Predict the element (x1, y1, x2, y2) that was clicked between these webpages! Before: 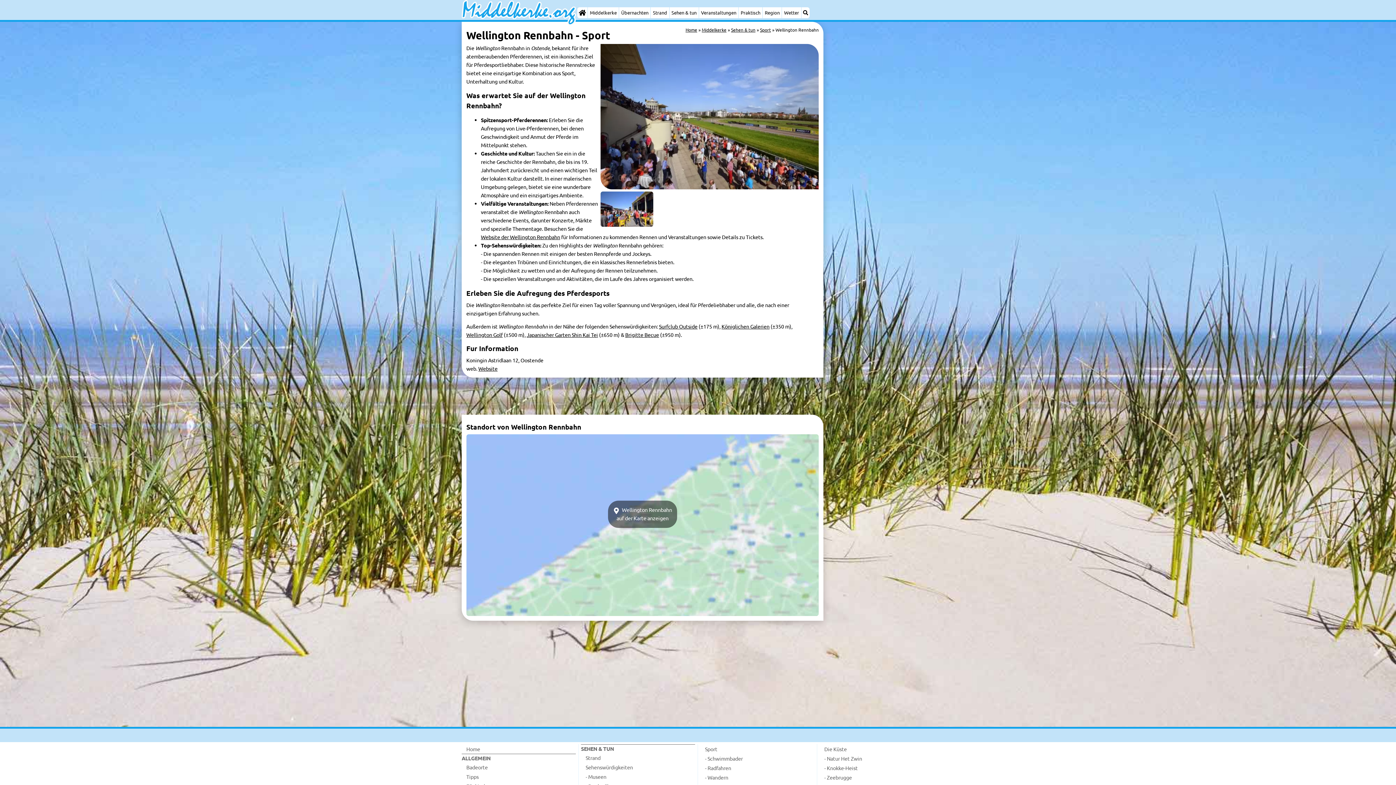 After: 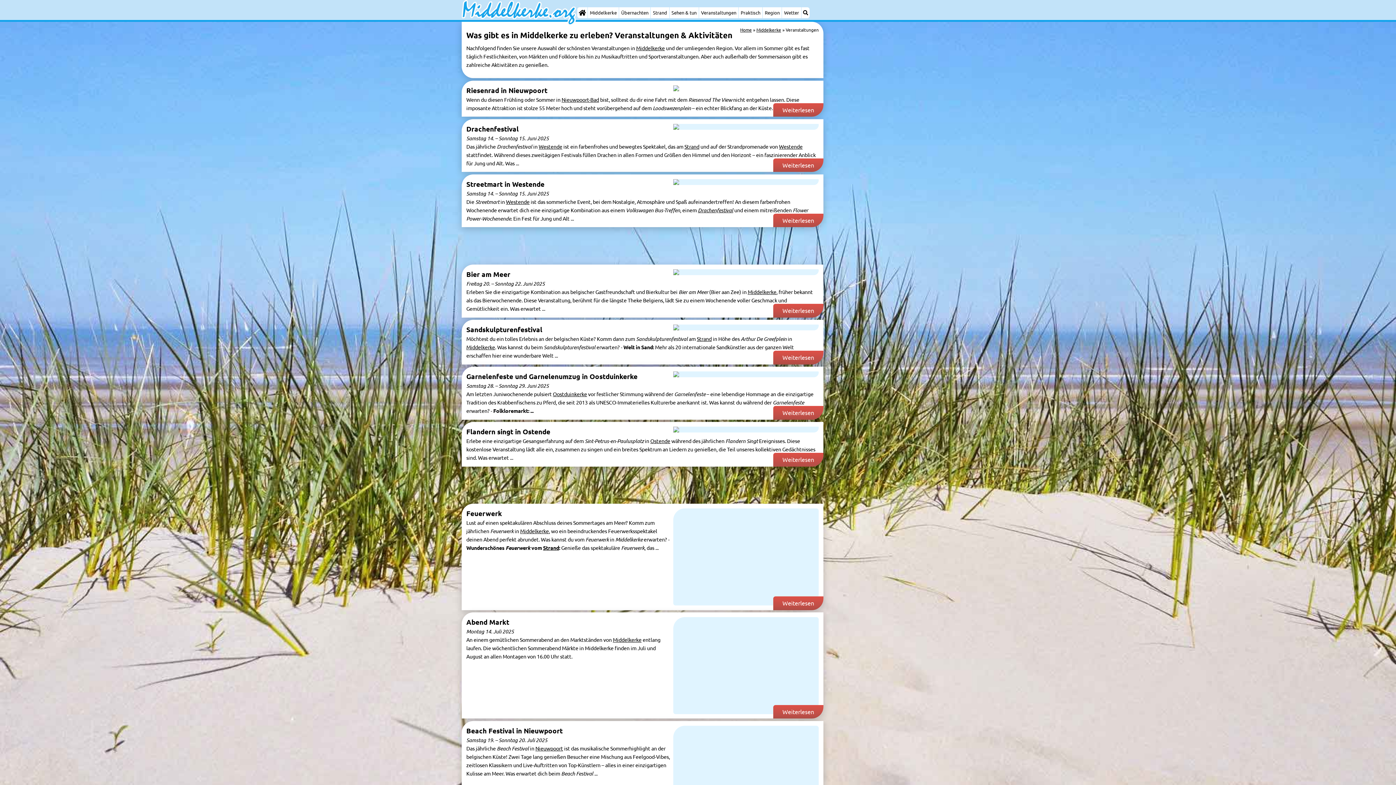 Action: bbox: (699, 7, 738, 18) label: Veranstaltungen